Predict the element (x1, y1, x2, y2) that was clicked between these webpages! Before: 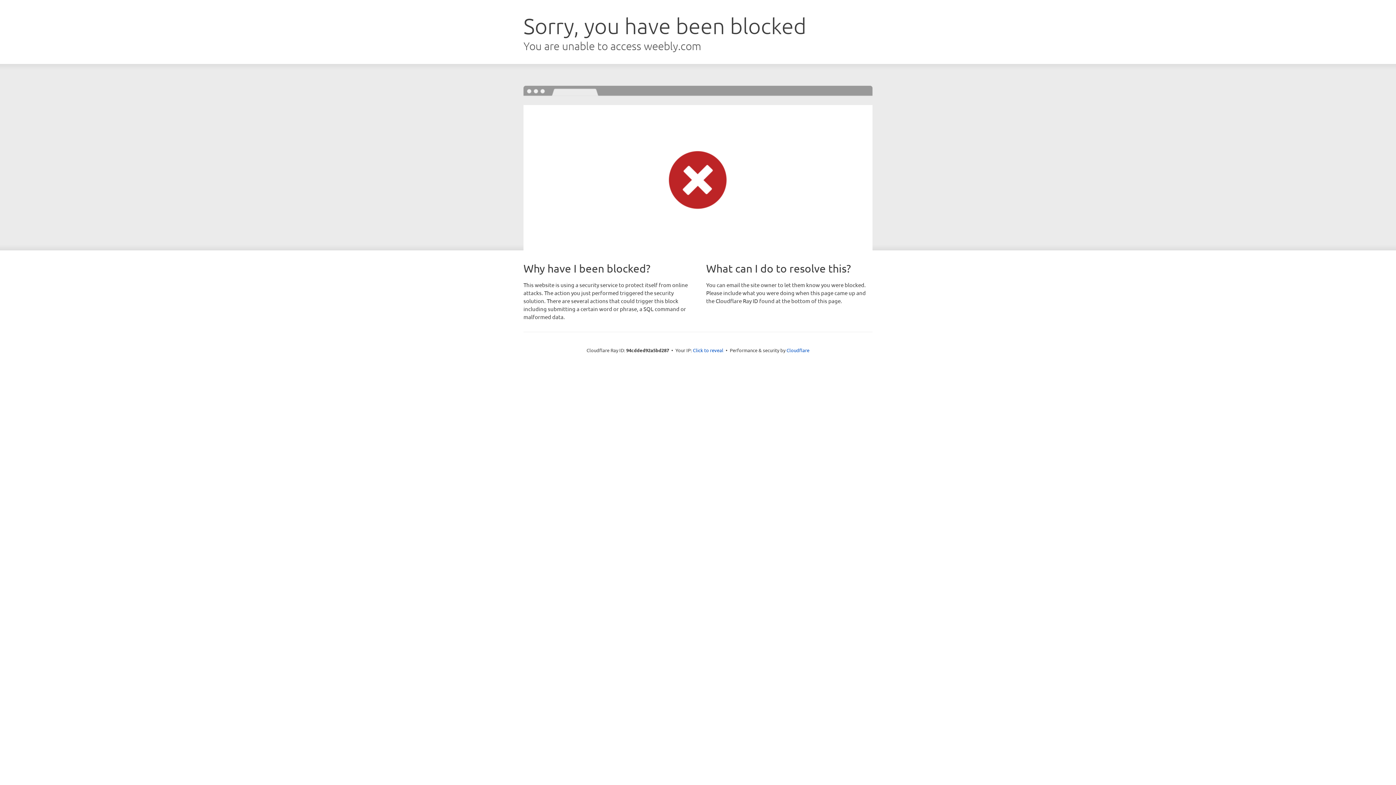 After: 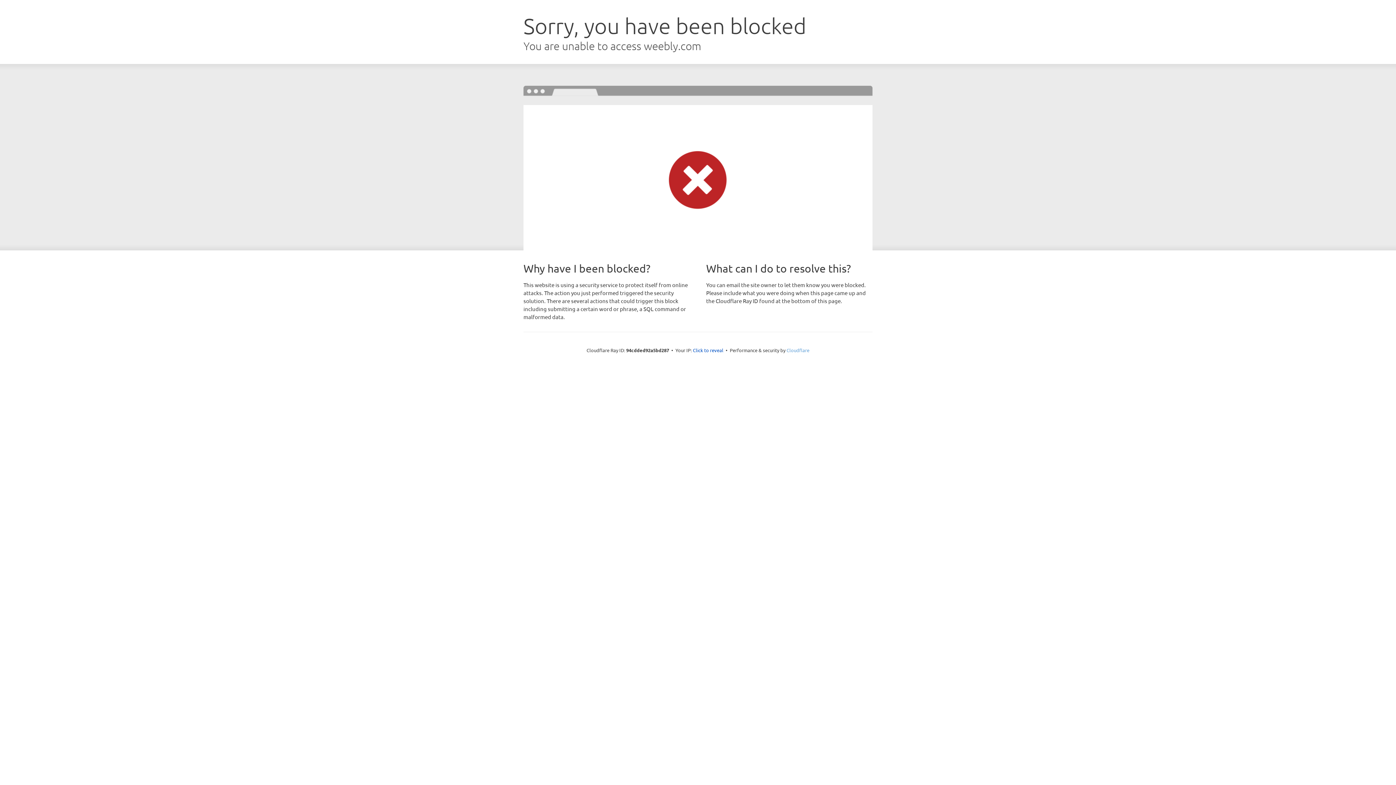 Action: label: Cloudflare bbox: (786, 347, 809, 353)